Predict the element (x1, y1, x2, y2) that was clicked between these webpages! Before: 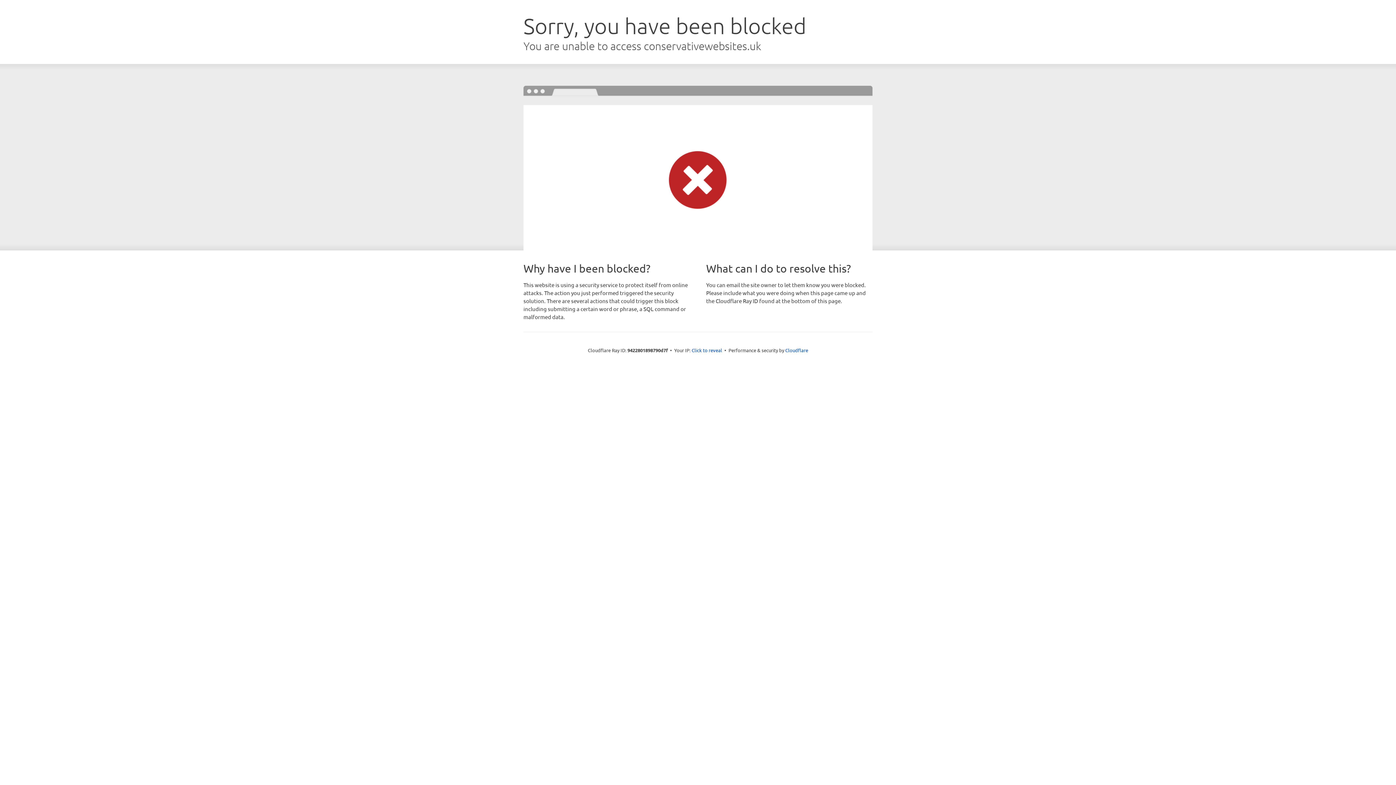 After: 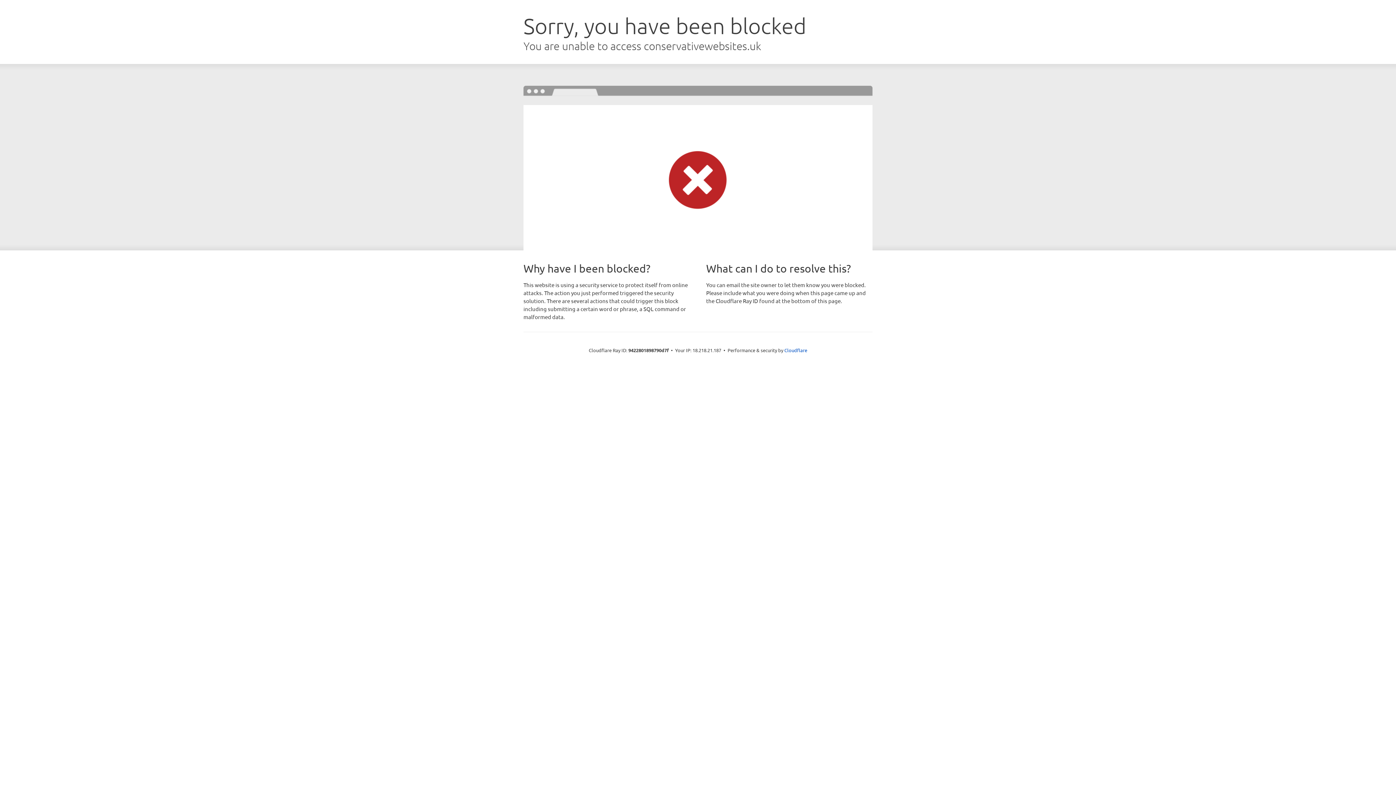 Action: label: Click to reveal bbox: (691, 346, 722, 353)